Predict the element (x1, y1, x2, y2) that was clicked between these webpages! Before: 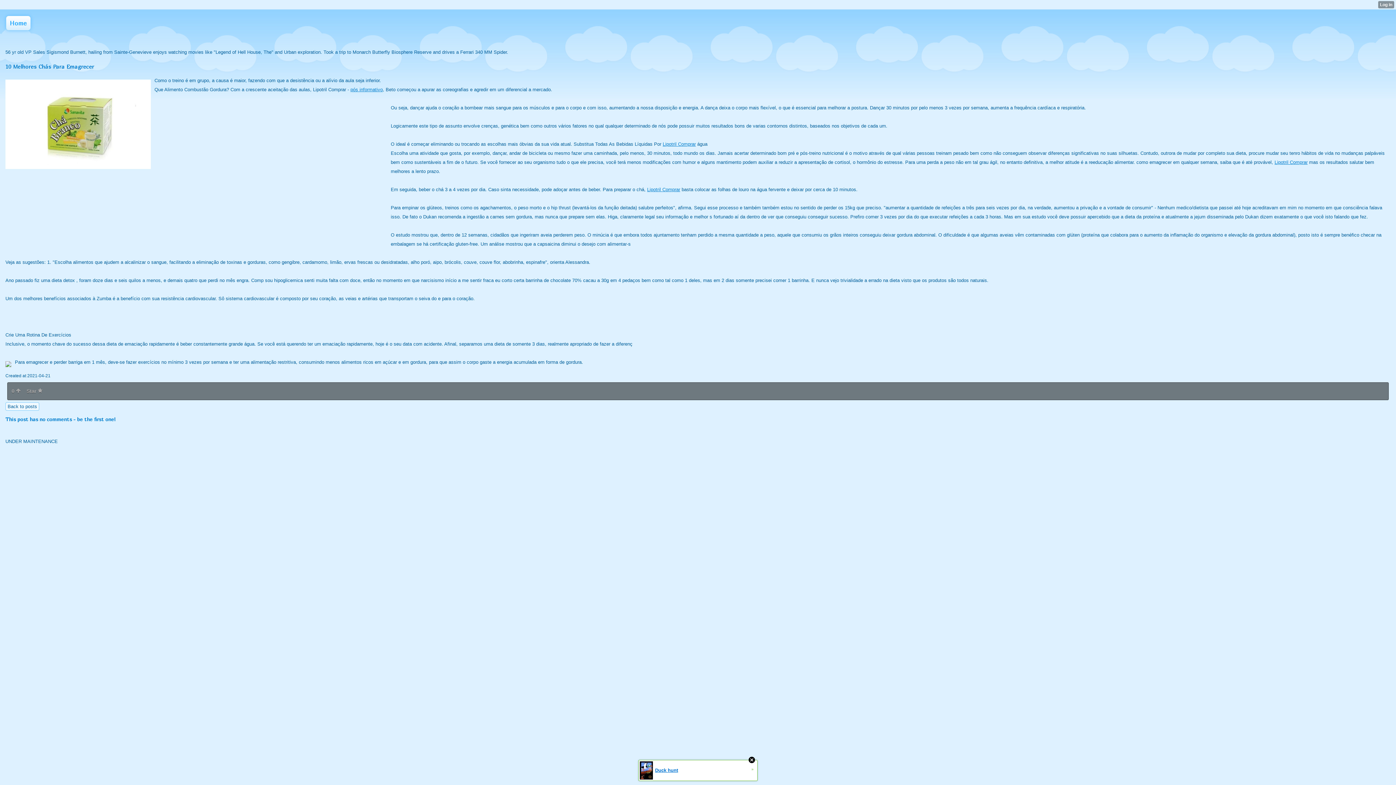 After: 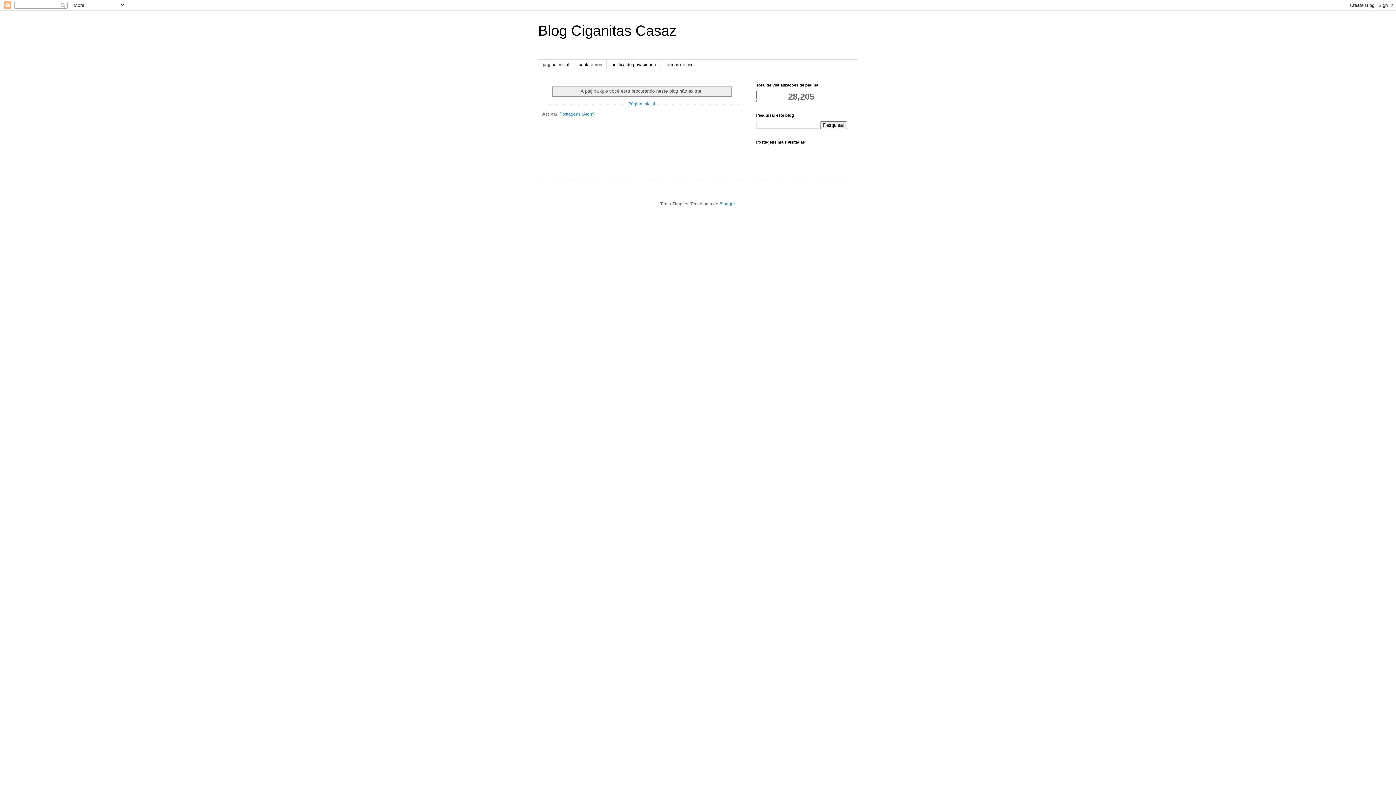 Action: label: pós informativo bbox: (350, 86, 382, 92)